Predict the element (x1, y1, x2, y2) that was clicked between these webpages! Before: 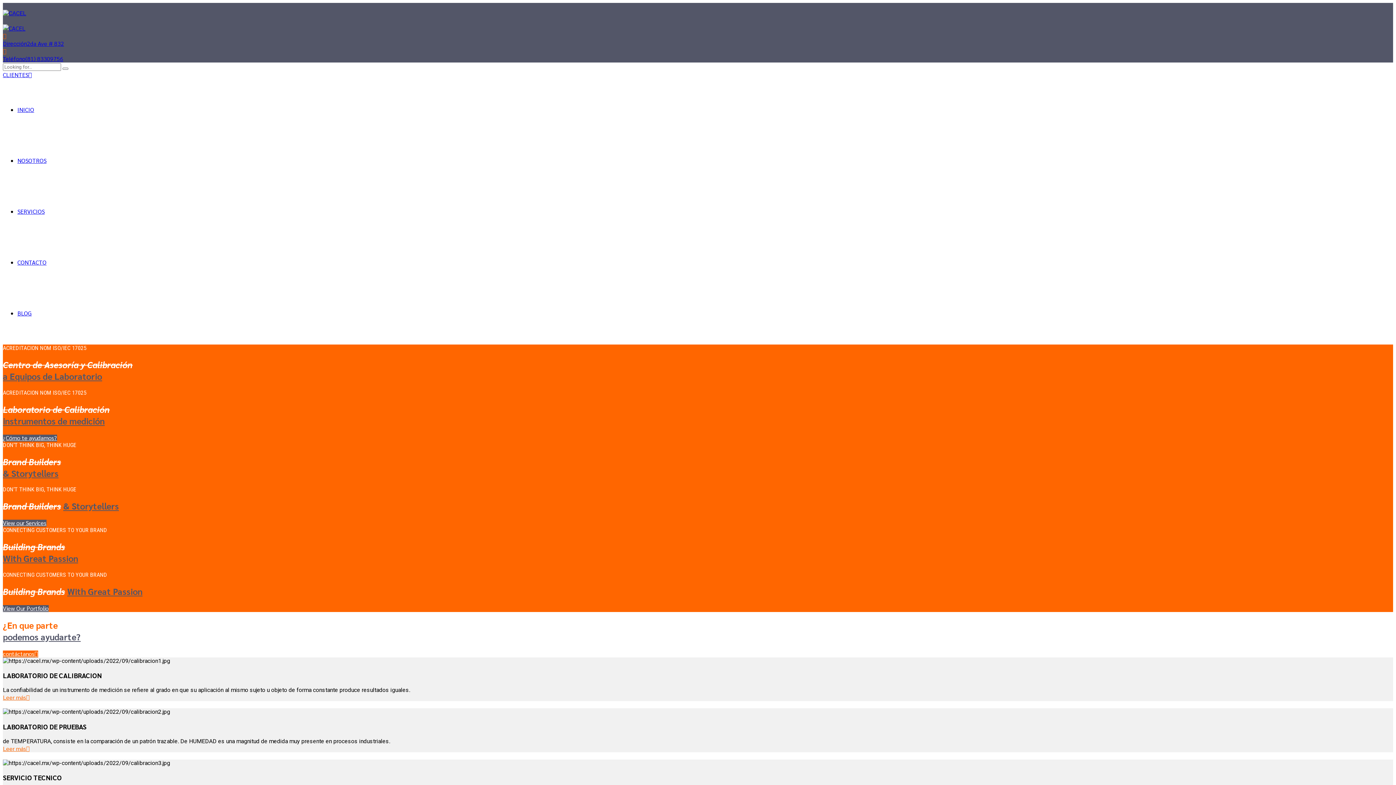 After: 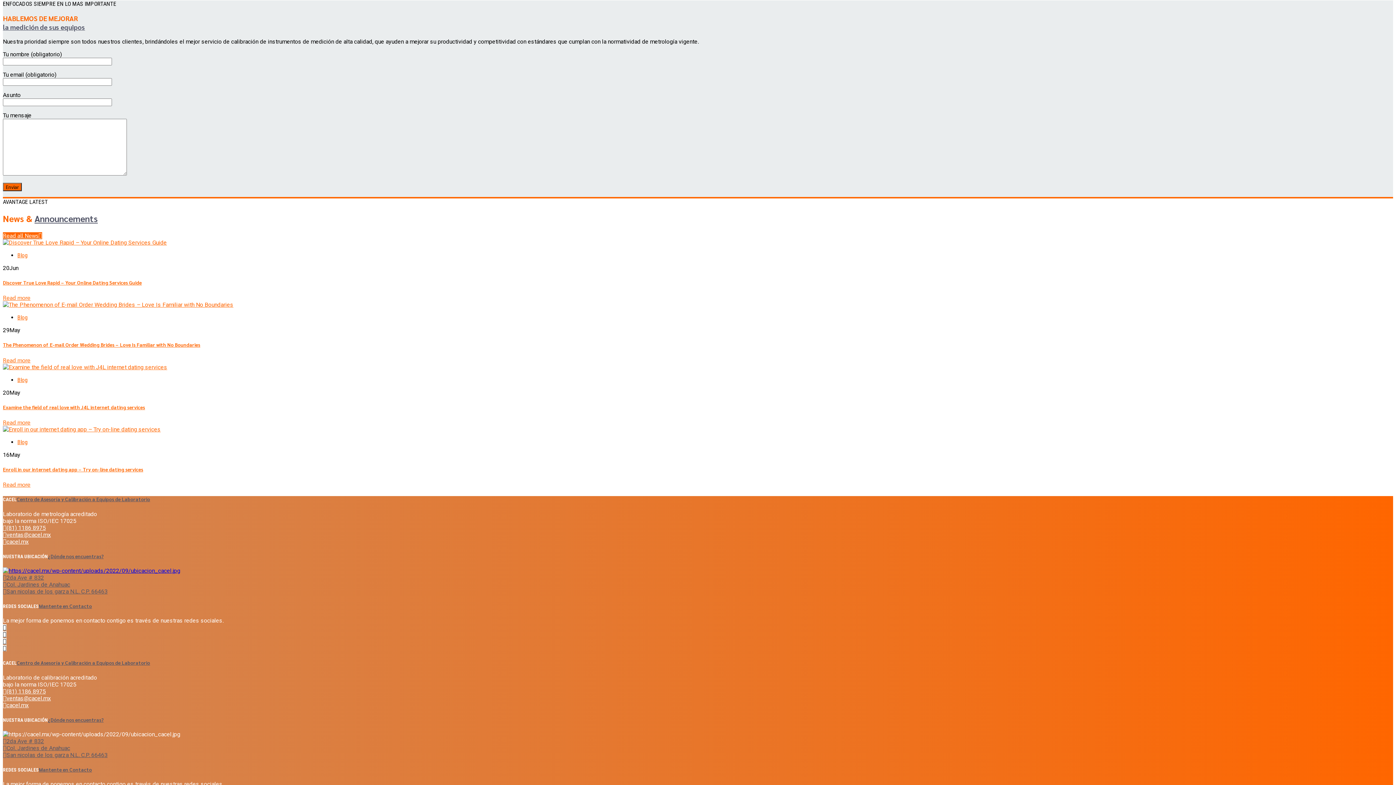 Action: label: CONTACTO bbox: (17, 258, 46, 266)